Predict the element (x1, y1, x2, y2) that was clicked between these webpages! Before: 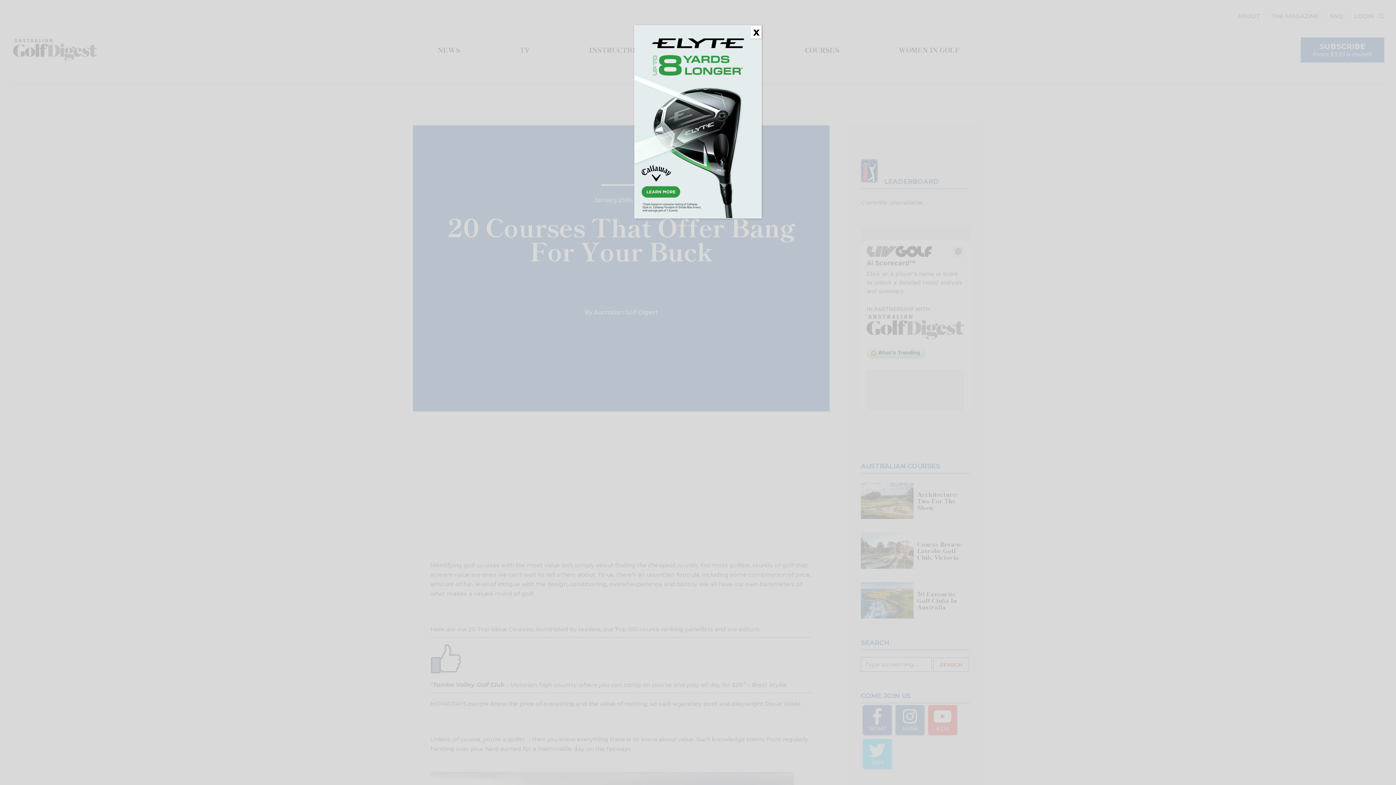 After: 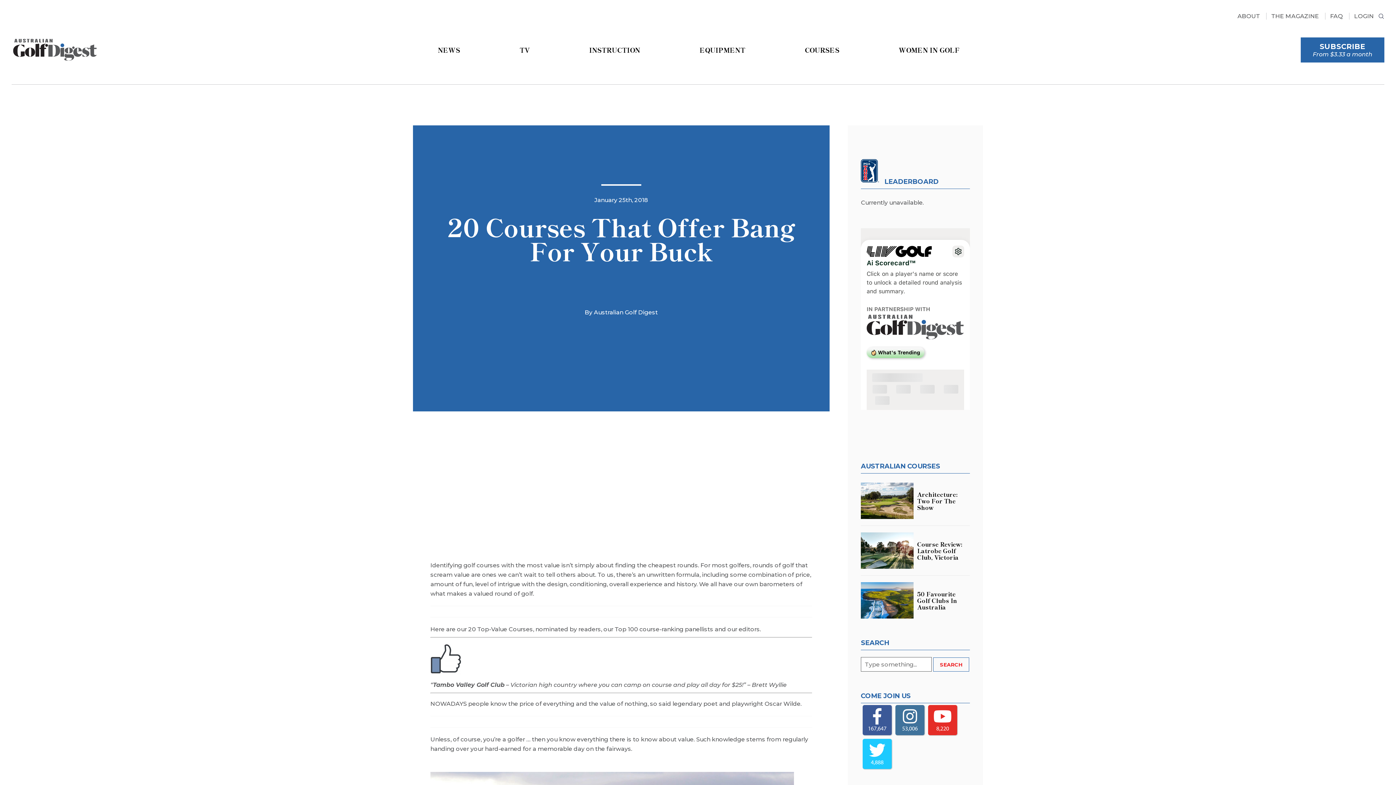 Action: bbox: (750, 25, 761, 38) label: Close